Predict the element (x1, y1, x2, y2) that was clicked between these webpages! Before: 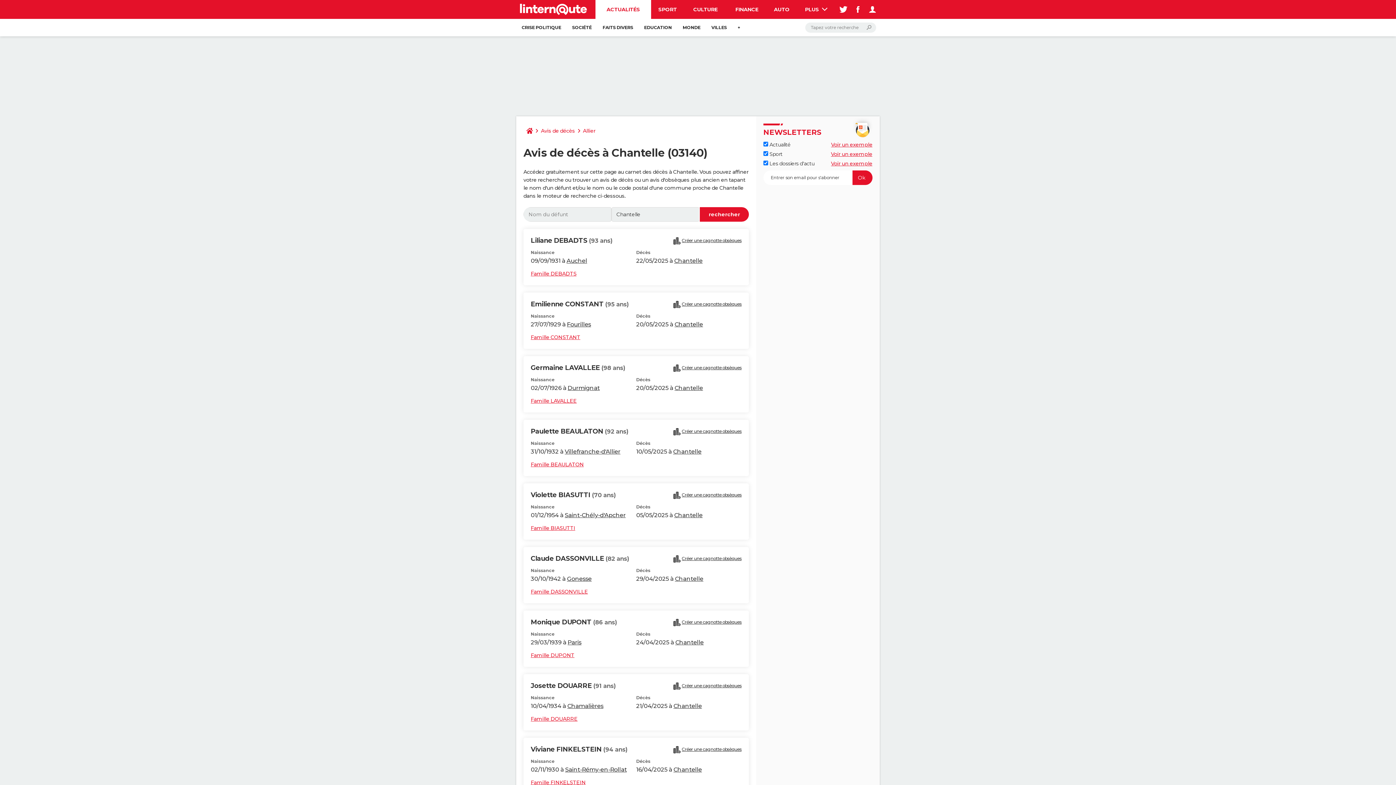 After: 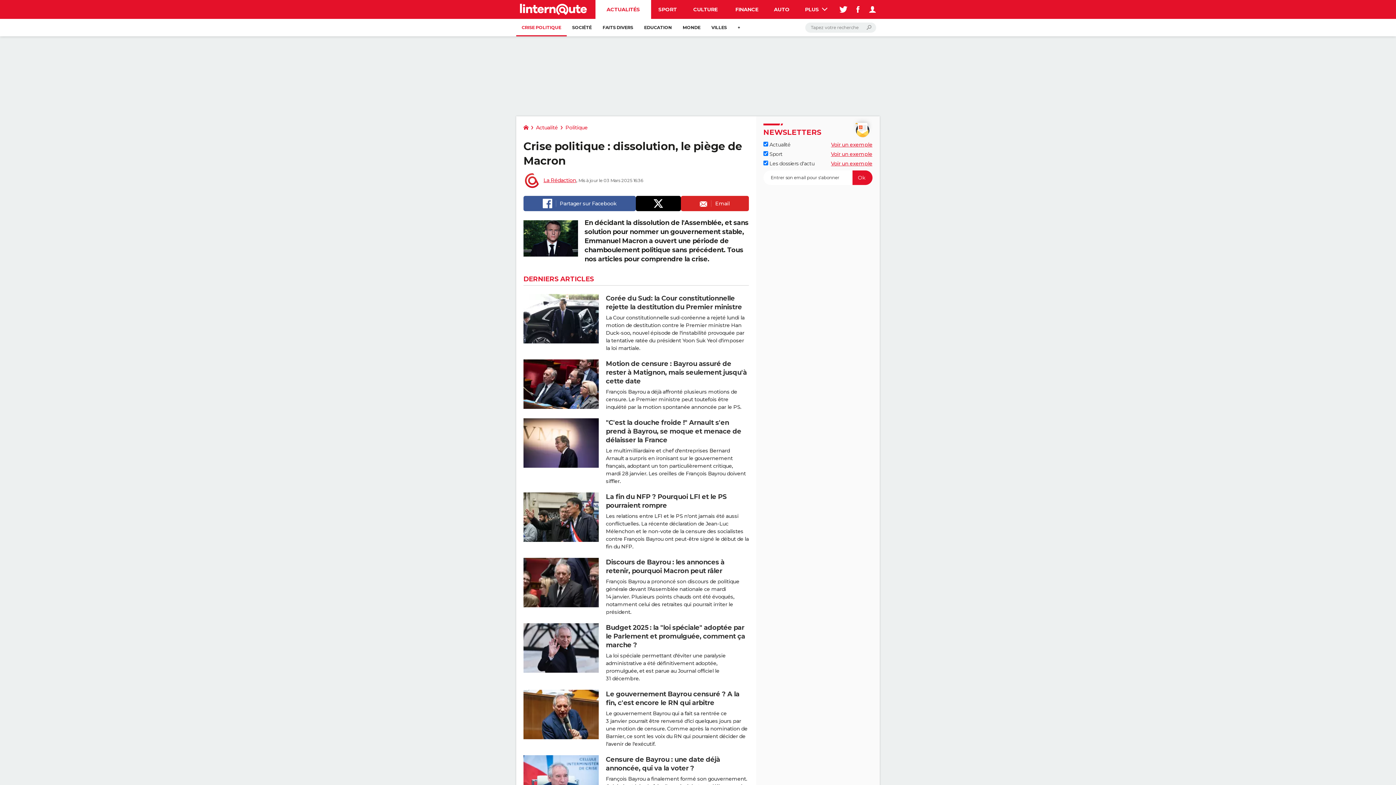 Action: label: CRISE POLITIQUE bbox: (516, 18, 566, 36)